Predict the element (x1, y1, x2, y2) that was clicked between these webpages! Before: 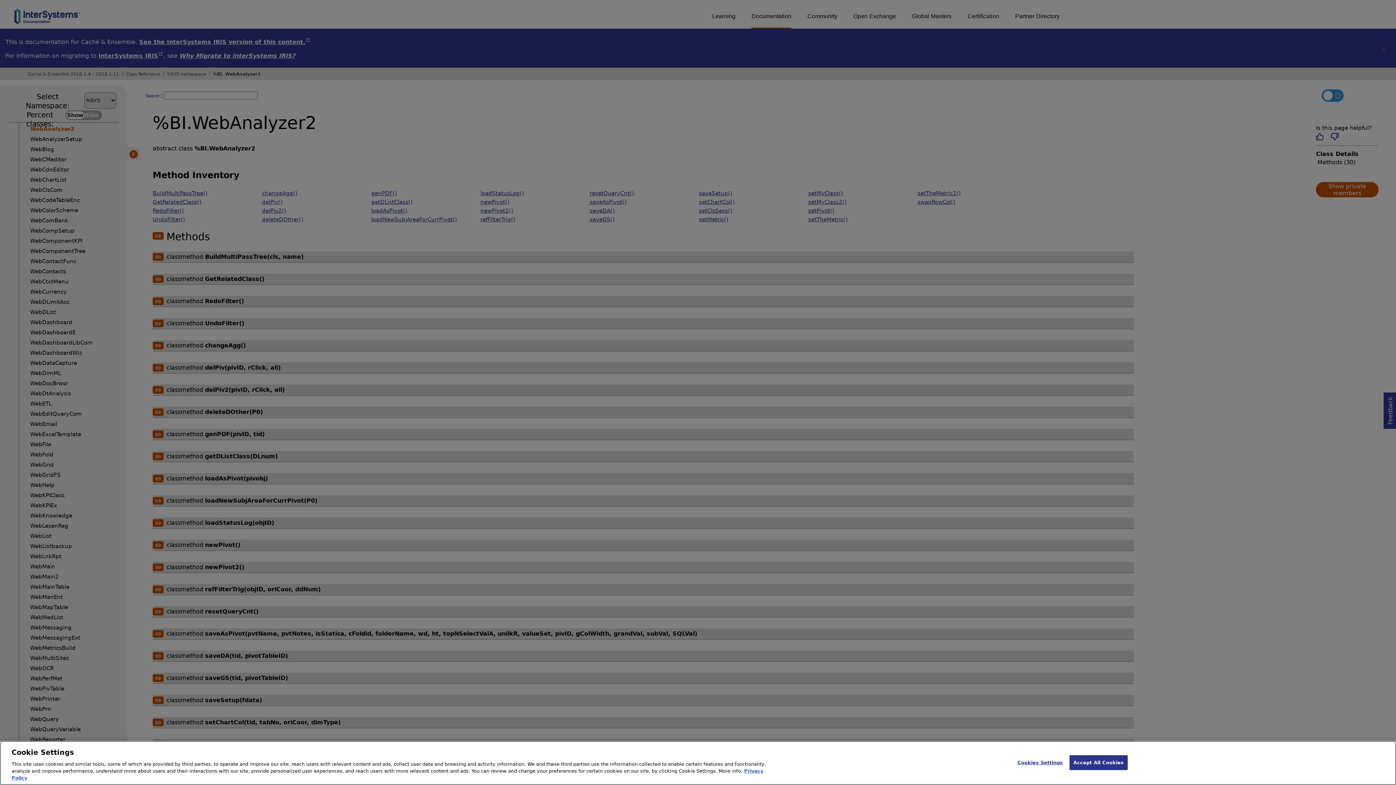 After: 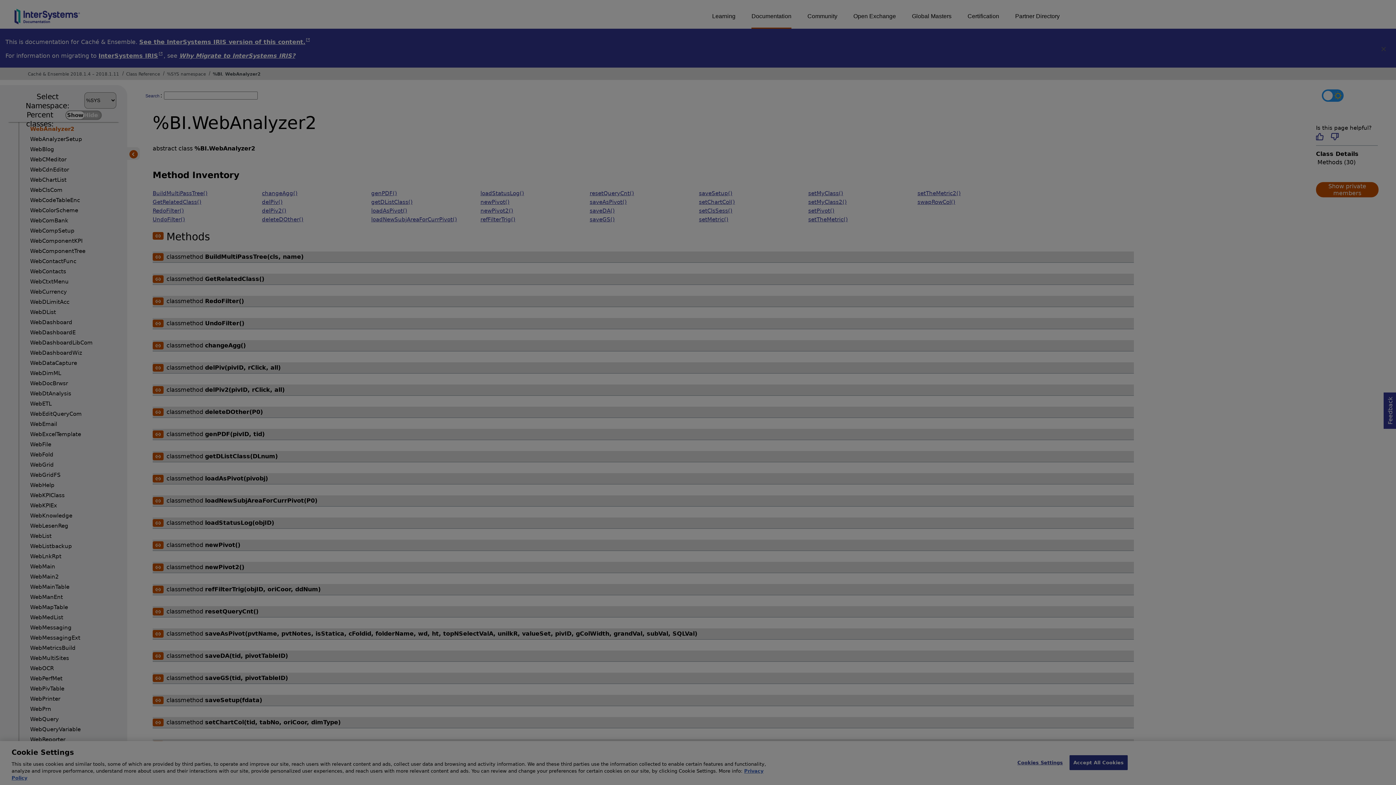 Action: bbox: (1017, 755, 1063, 770) label: Cookies Settings